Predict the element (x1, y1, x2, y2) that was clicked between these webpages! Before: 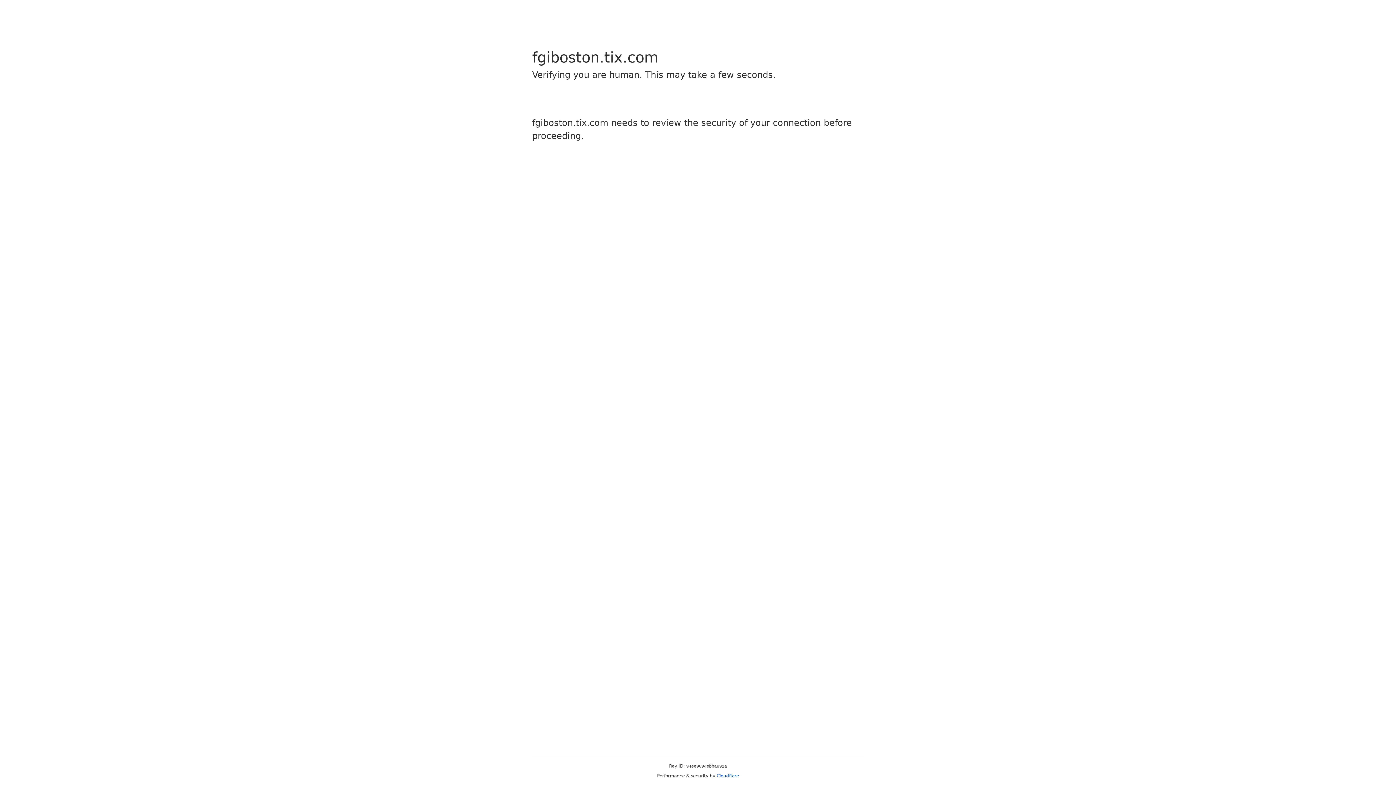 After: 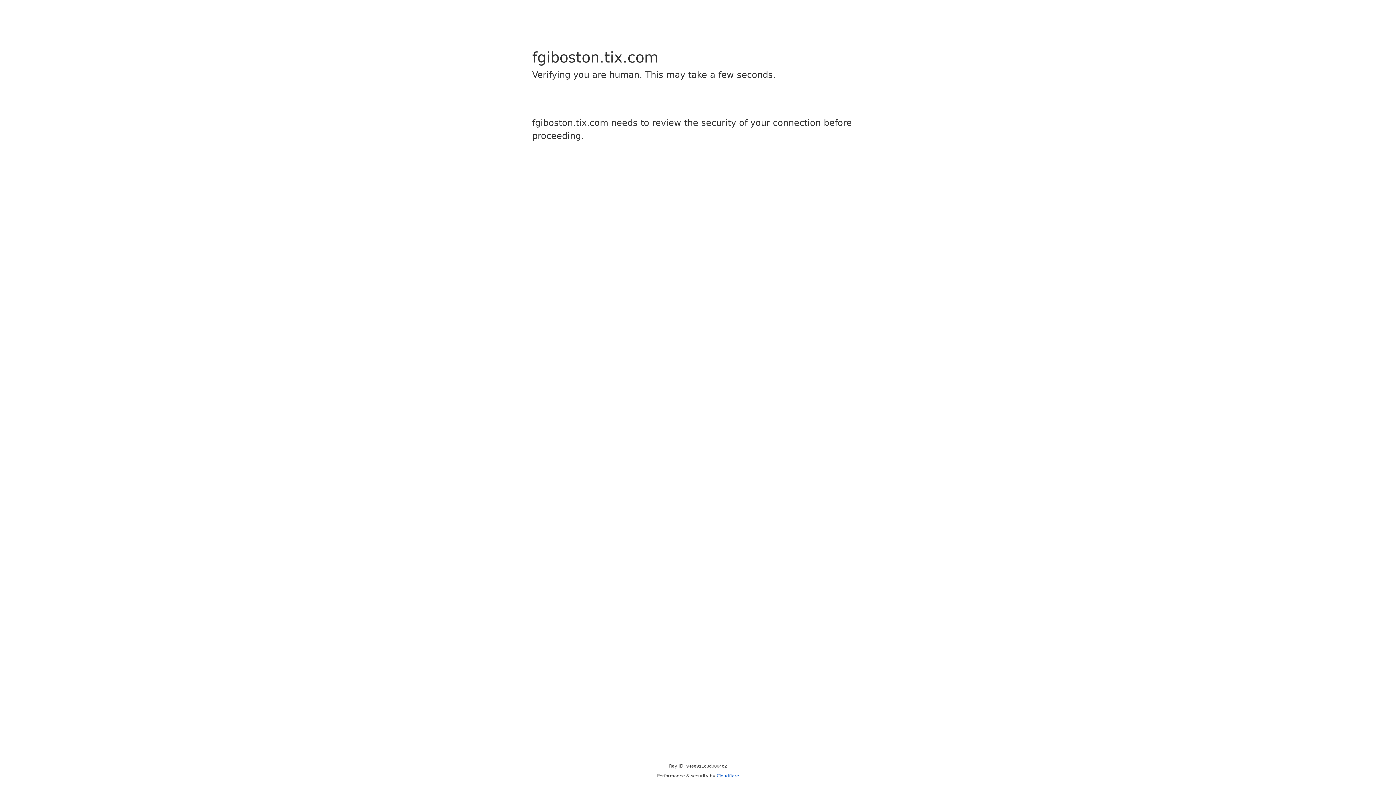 Action: bbox: (716, 773, 739, 778) label: Cloudflare